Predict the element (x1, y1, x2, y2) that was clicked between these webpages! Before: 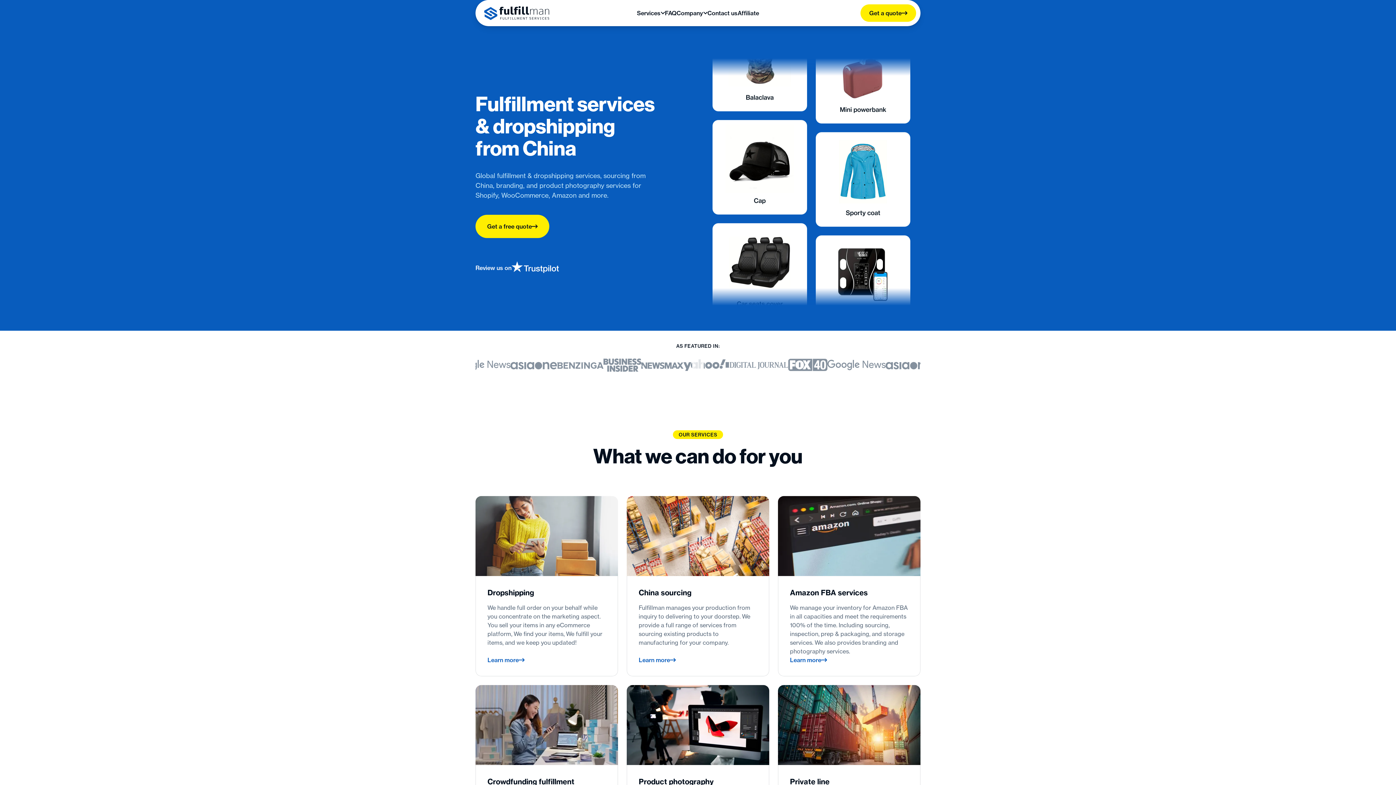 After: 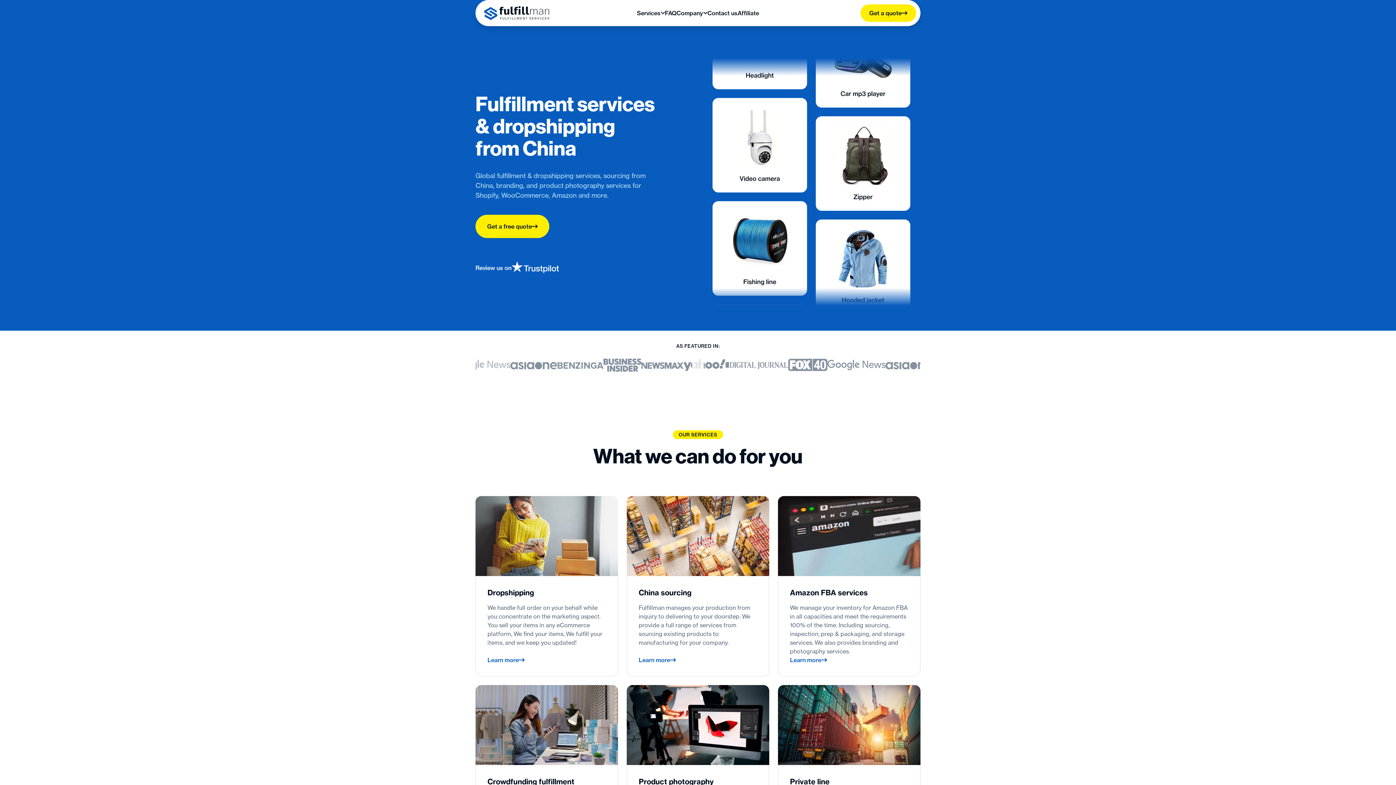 Action: bbox: (452, 360, 510, 370)